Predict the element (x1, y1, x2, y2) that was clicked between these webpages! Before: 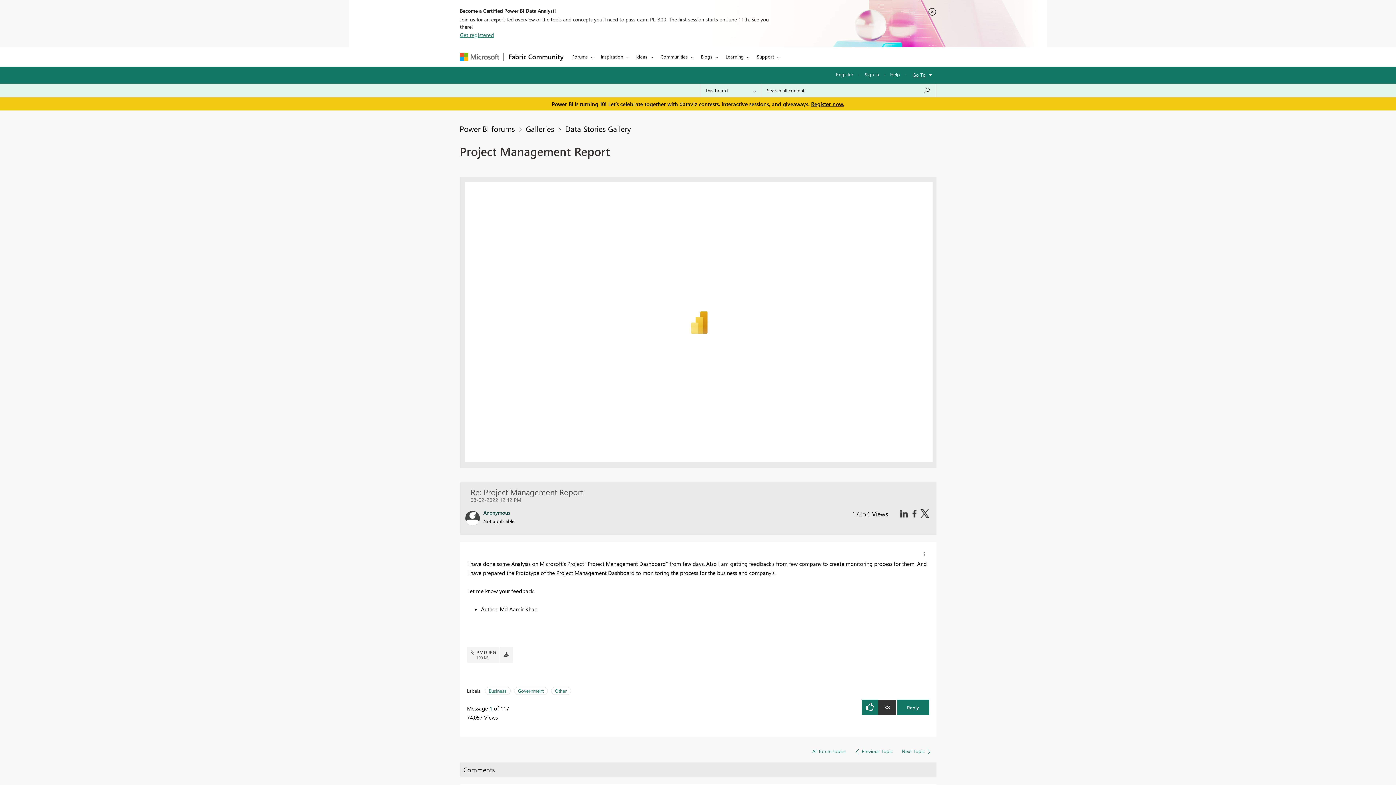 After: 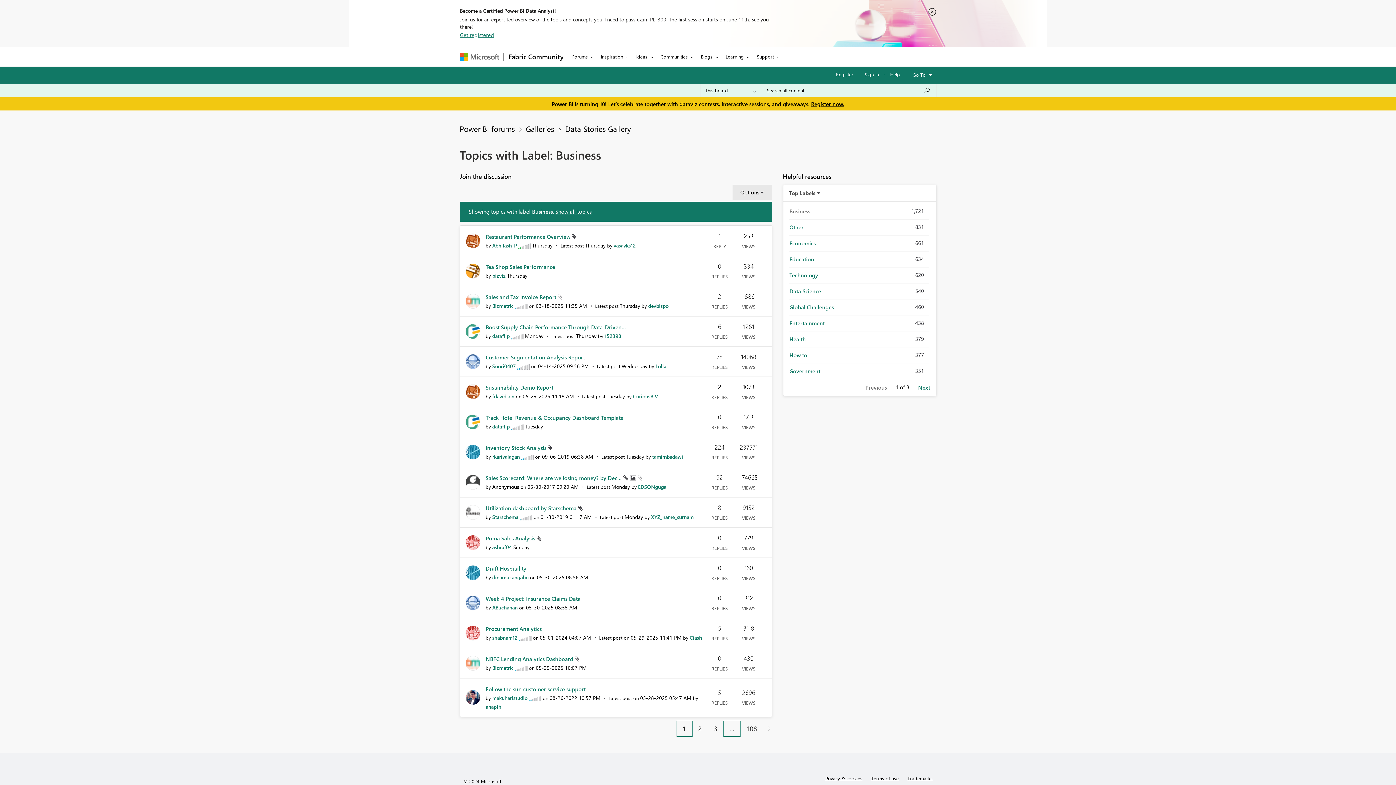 Action: bbox: (488, 688, 506, 693) label: Business